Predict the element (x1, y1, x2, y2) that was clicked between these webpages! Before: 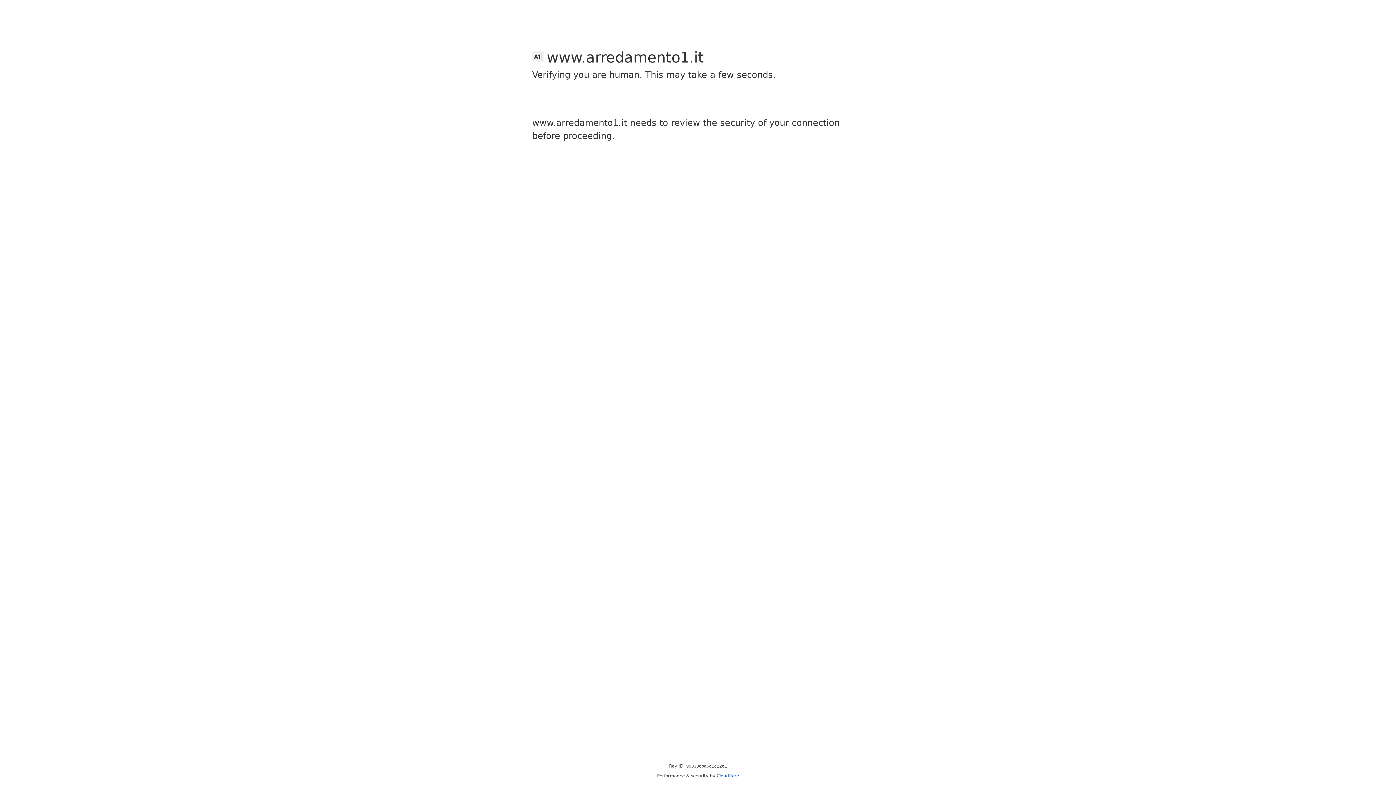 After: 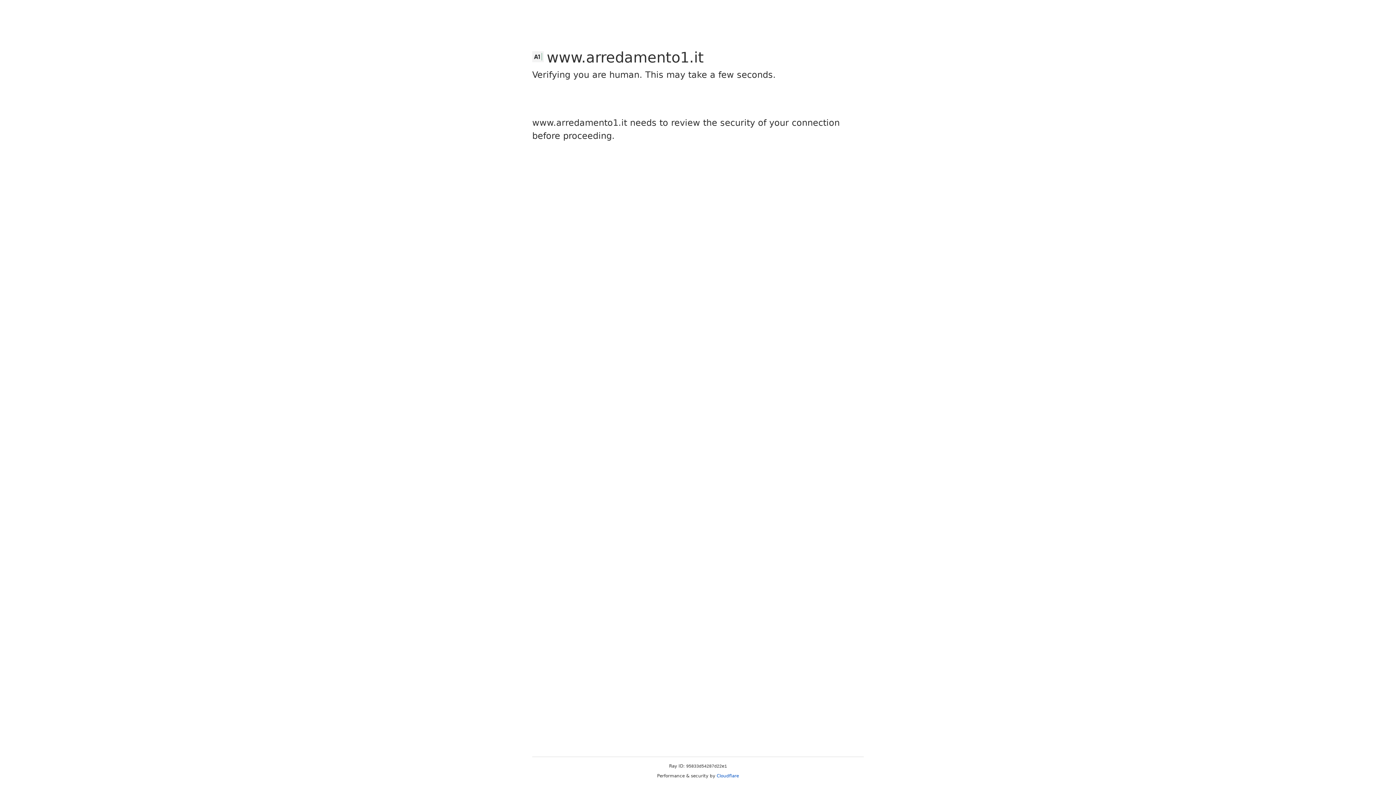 Action: label: Cloudflare bbox: (716, 773, 739, 778)